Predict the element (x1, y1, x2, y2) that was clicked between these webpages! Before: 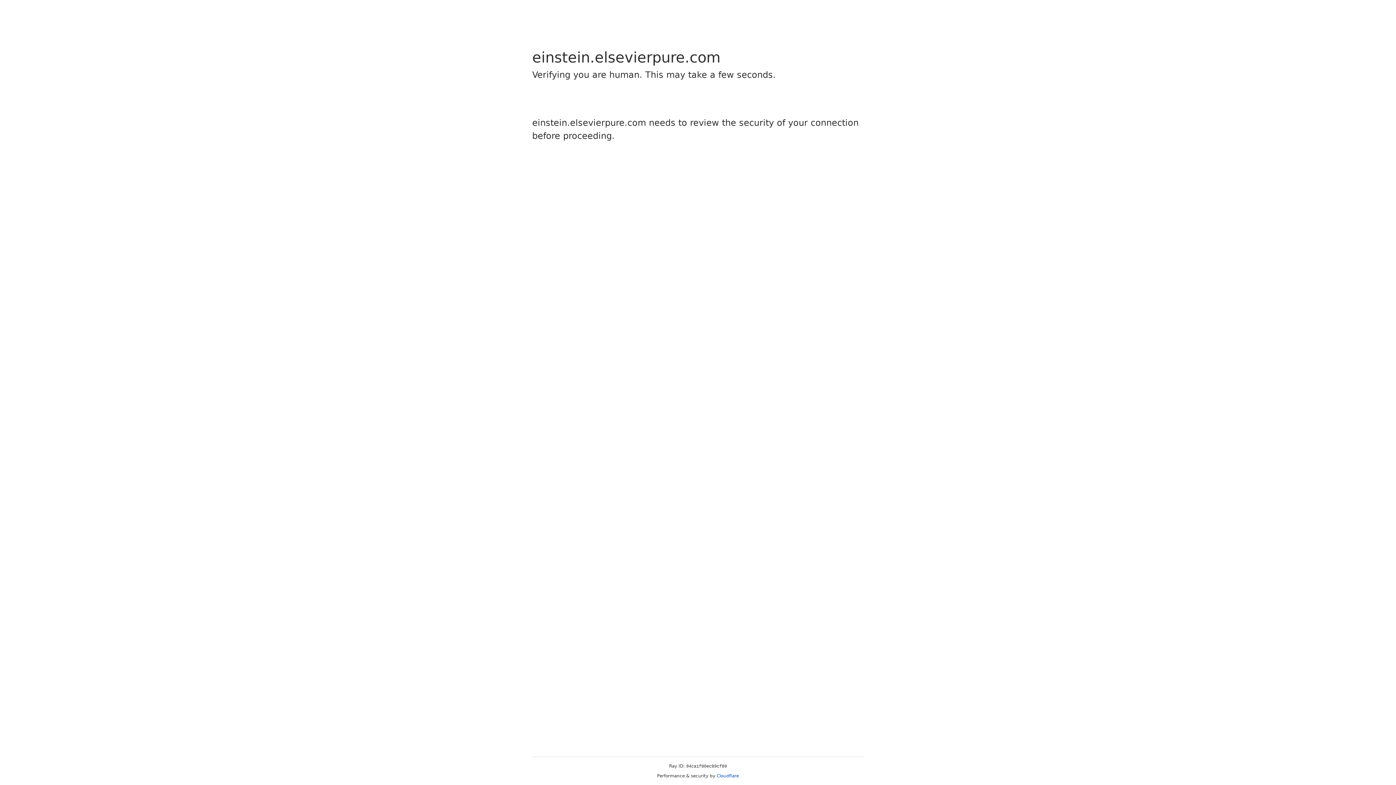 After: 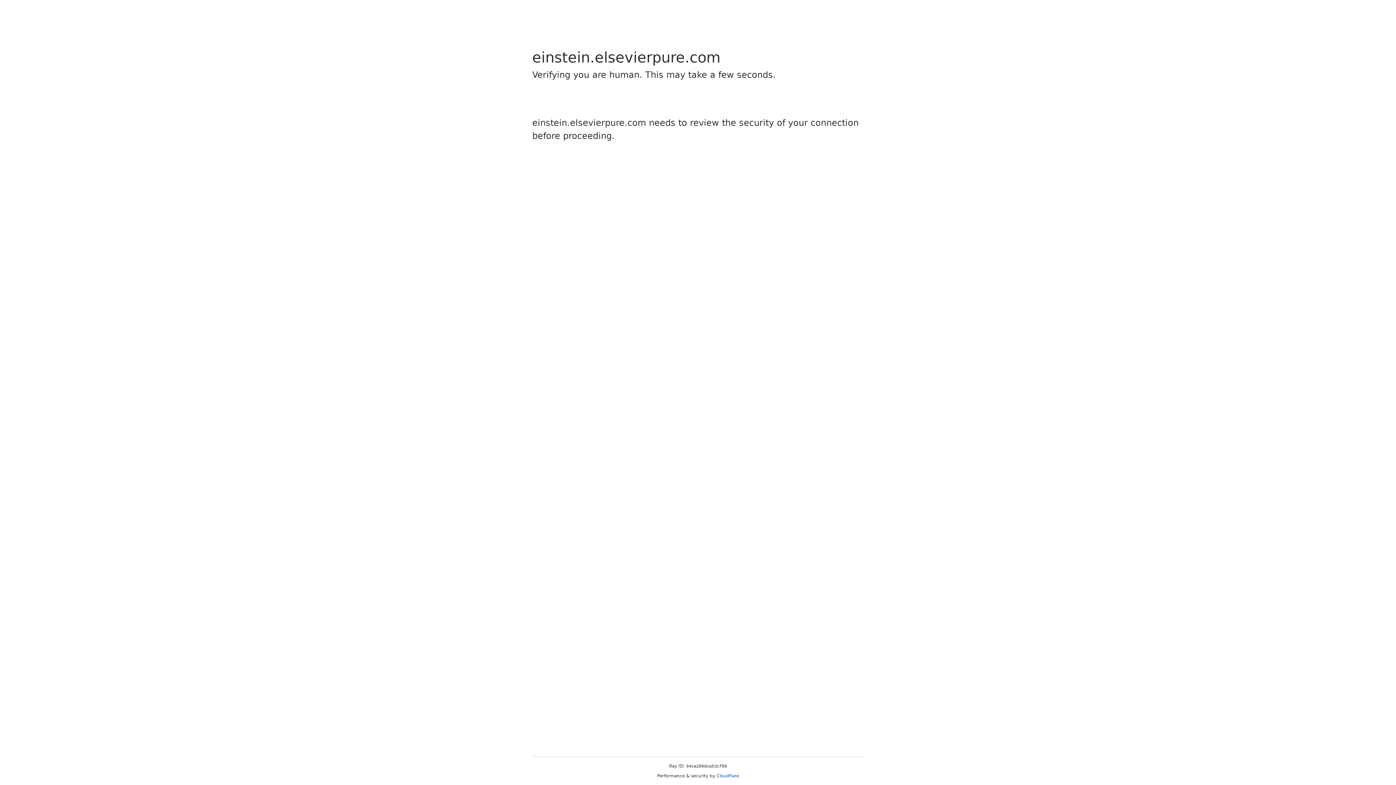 Action: bbox: (716, 773, 739, 778) label: Cloudflare